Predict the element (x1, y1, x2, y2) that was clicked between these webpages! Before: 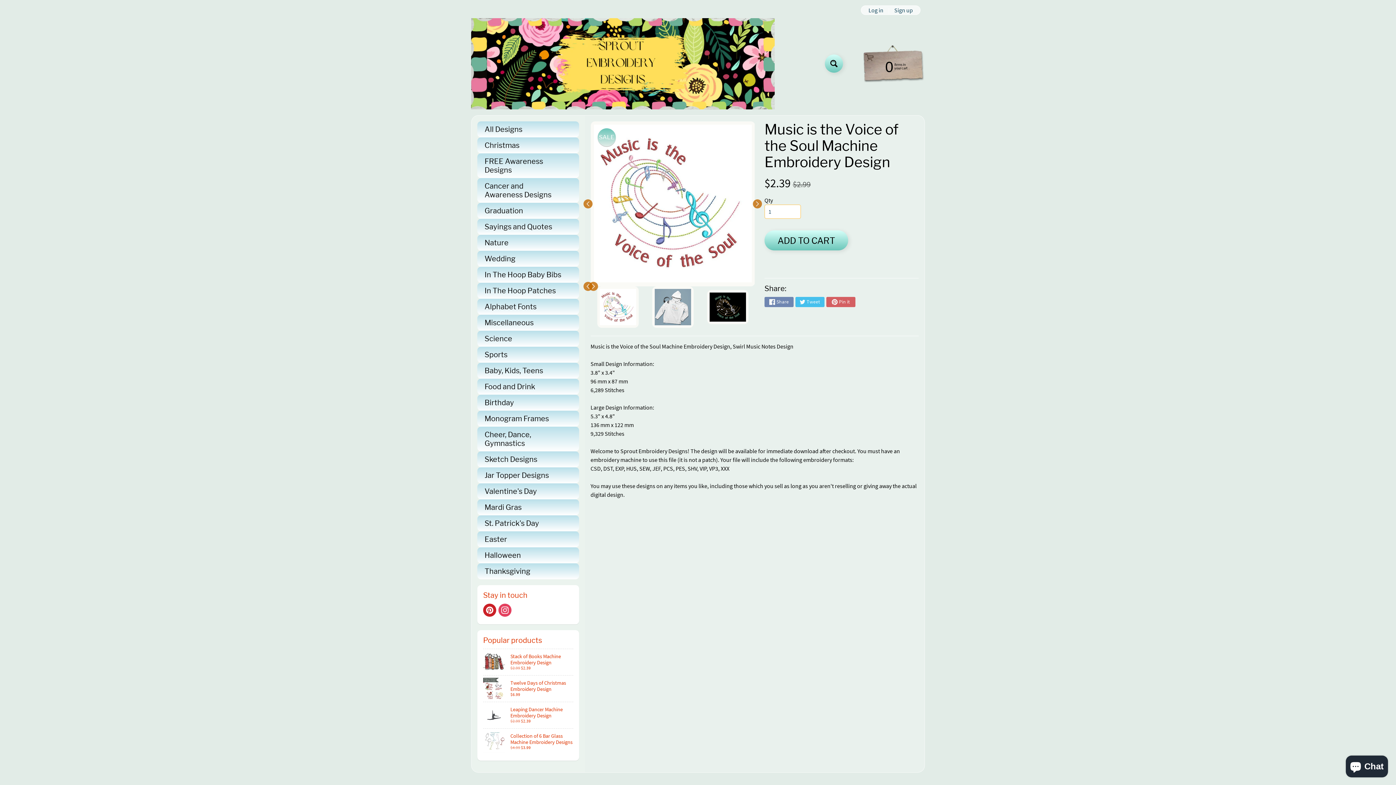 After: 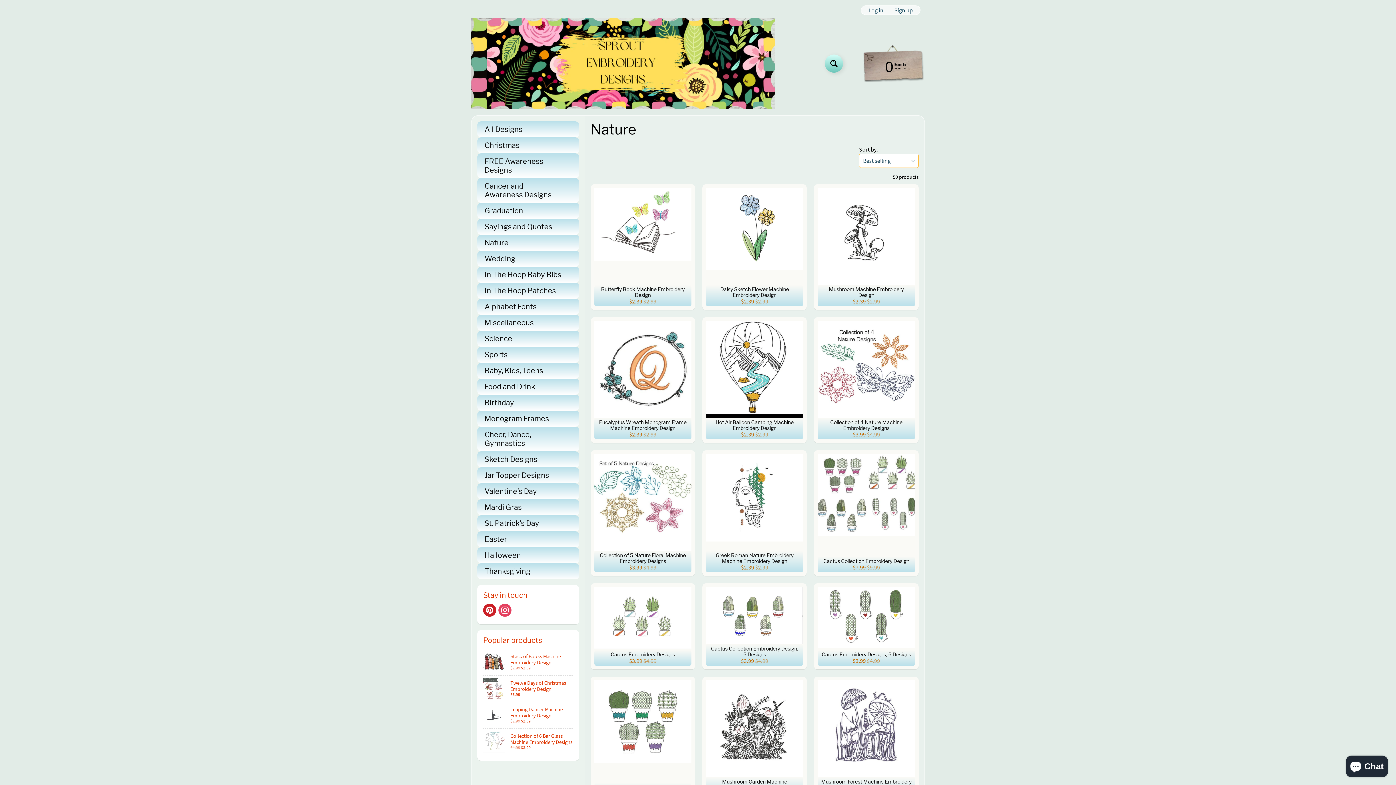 Action: bbox: (477, 234, 579, 250) label: Nature